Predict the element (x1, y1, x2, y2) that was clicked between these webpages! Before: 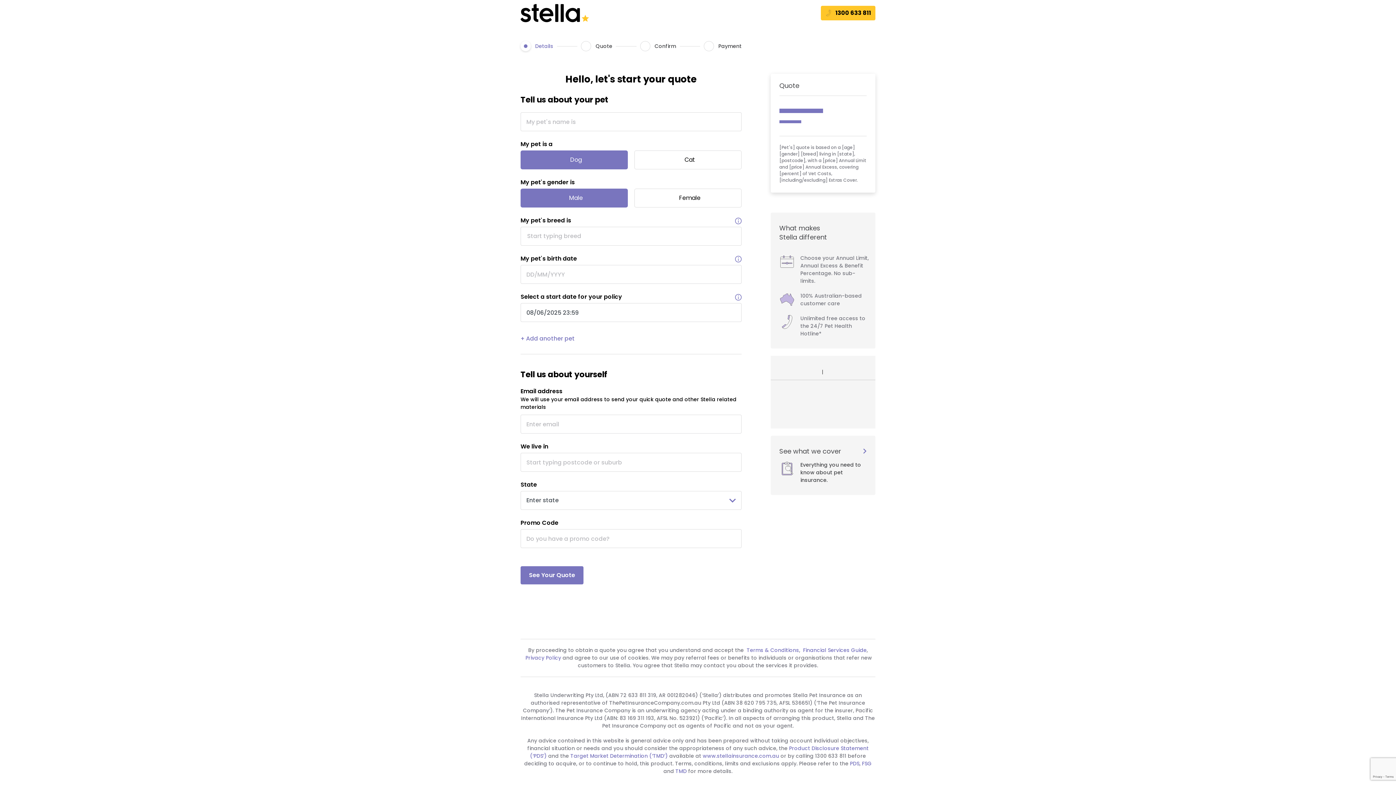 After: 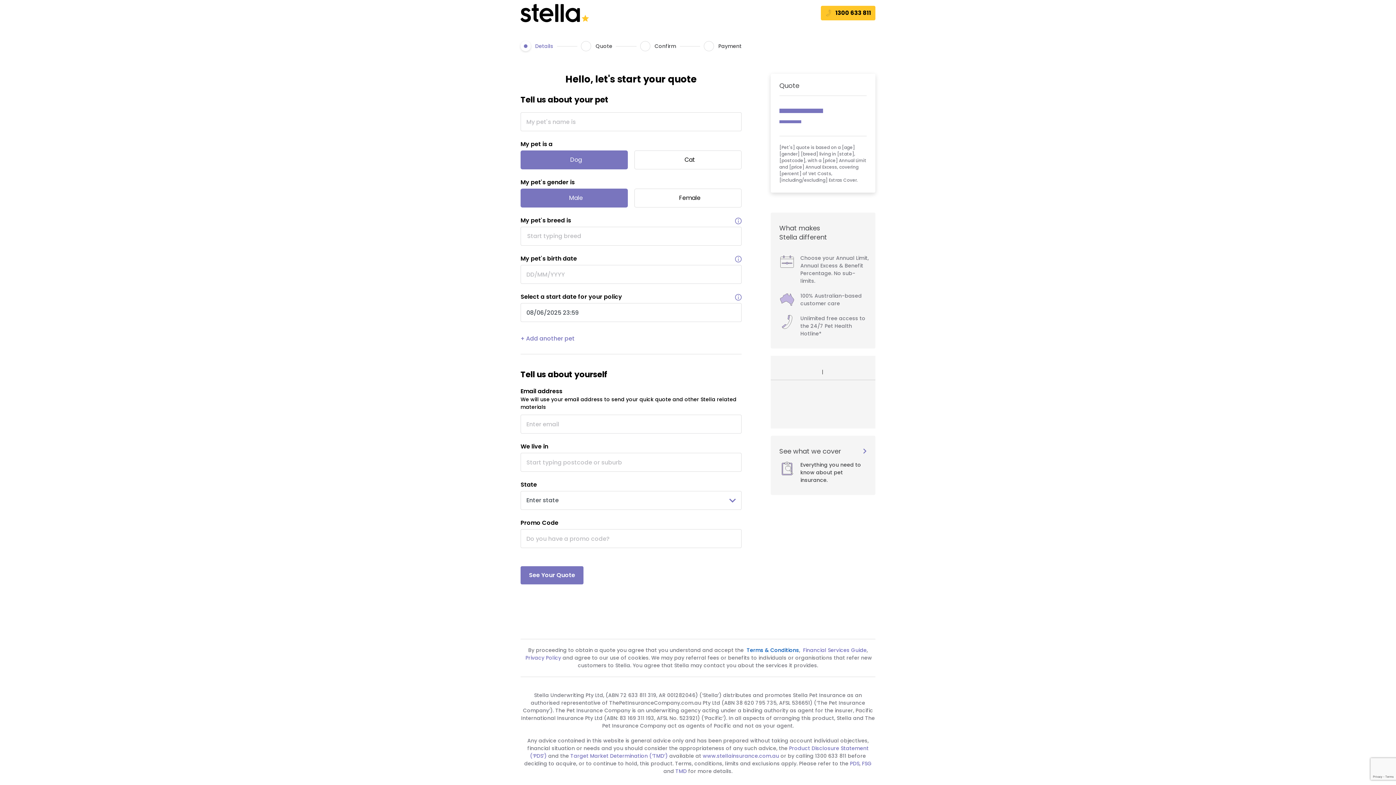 Action: label: Terms & Conditions bbox: (746, 646, 799, 654)